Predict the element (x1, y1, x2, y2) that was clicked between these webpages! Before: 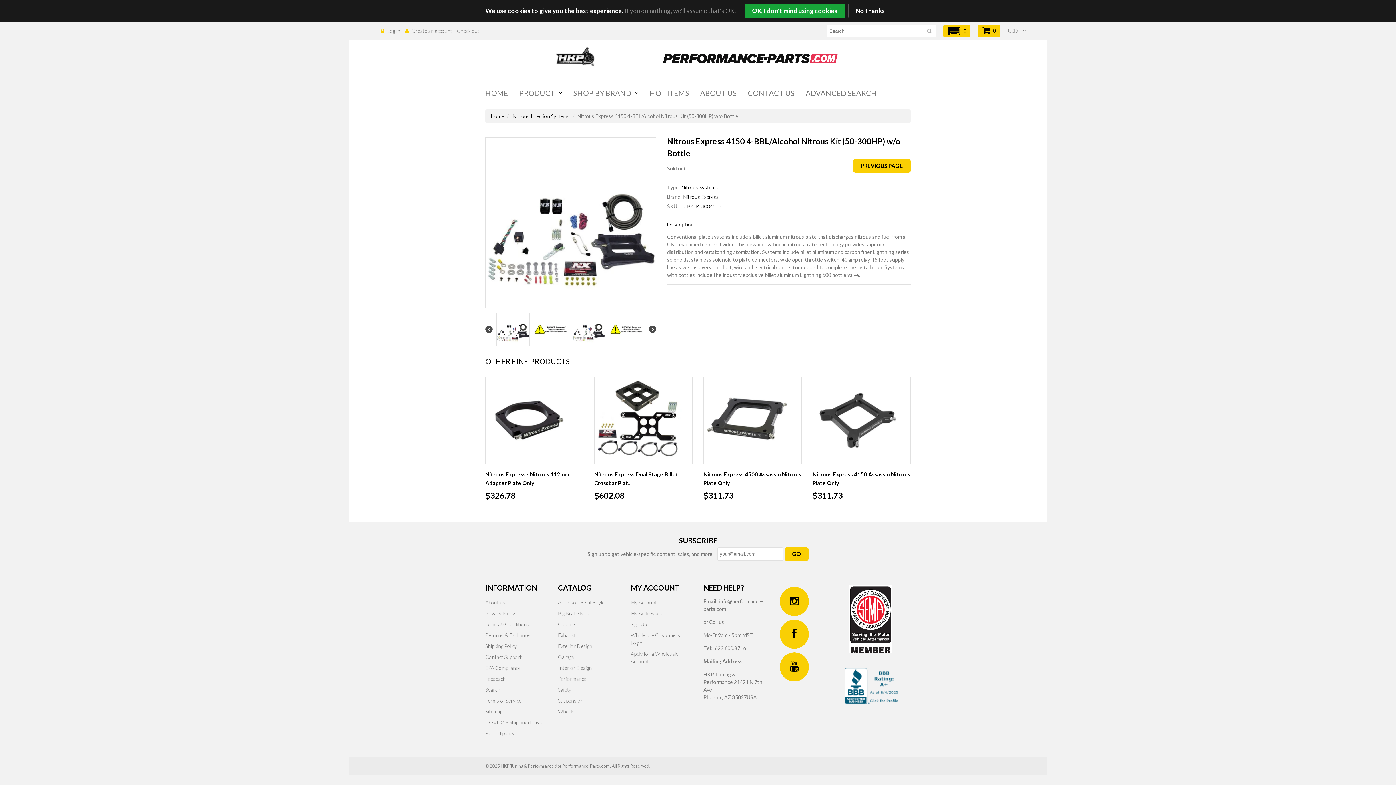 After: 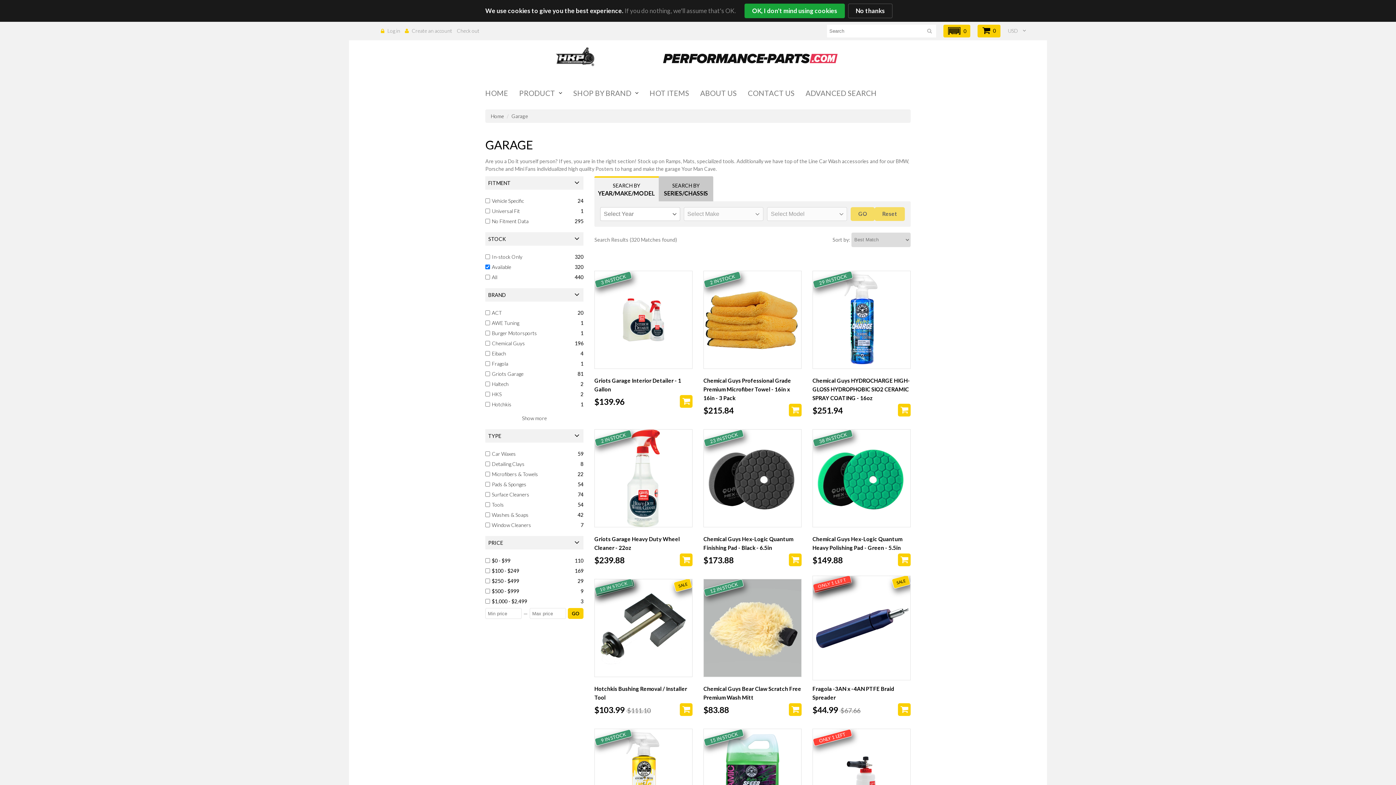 Action: label: Garage bbox: (558, 654, 574, 660)